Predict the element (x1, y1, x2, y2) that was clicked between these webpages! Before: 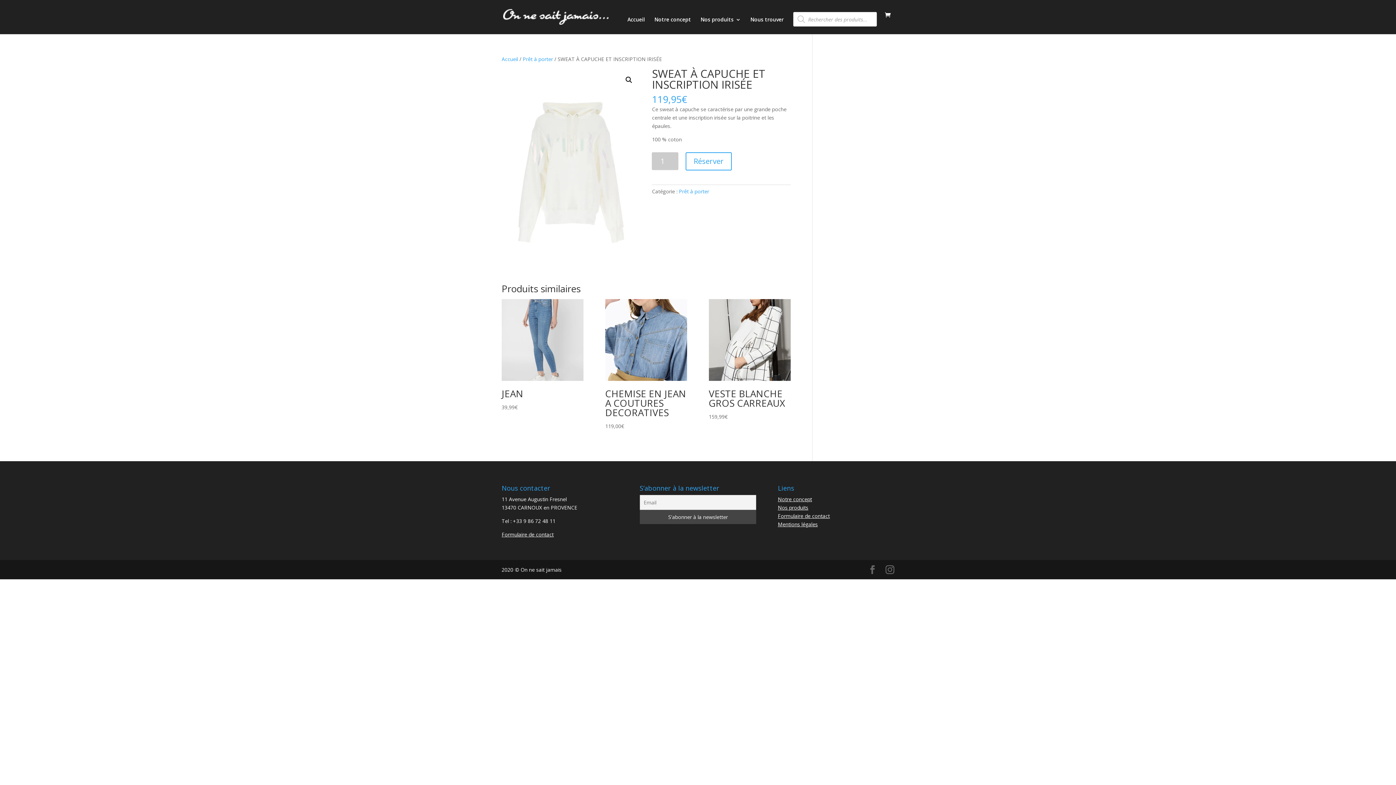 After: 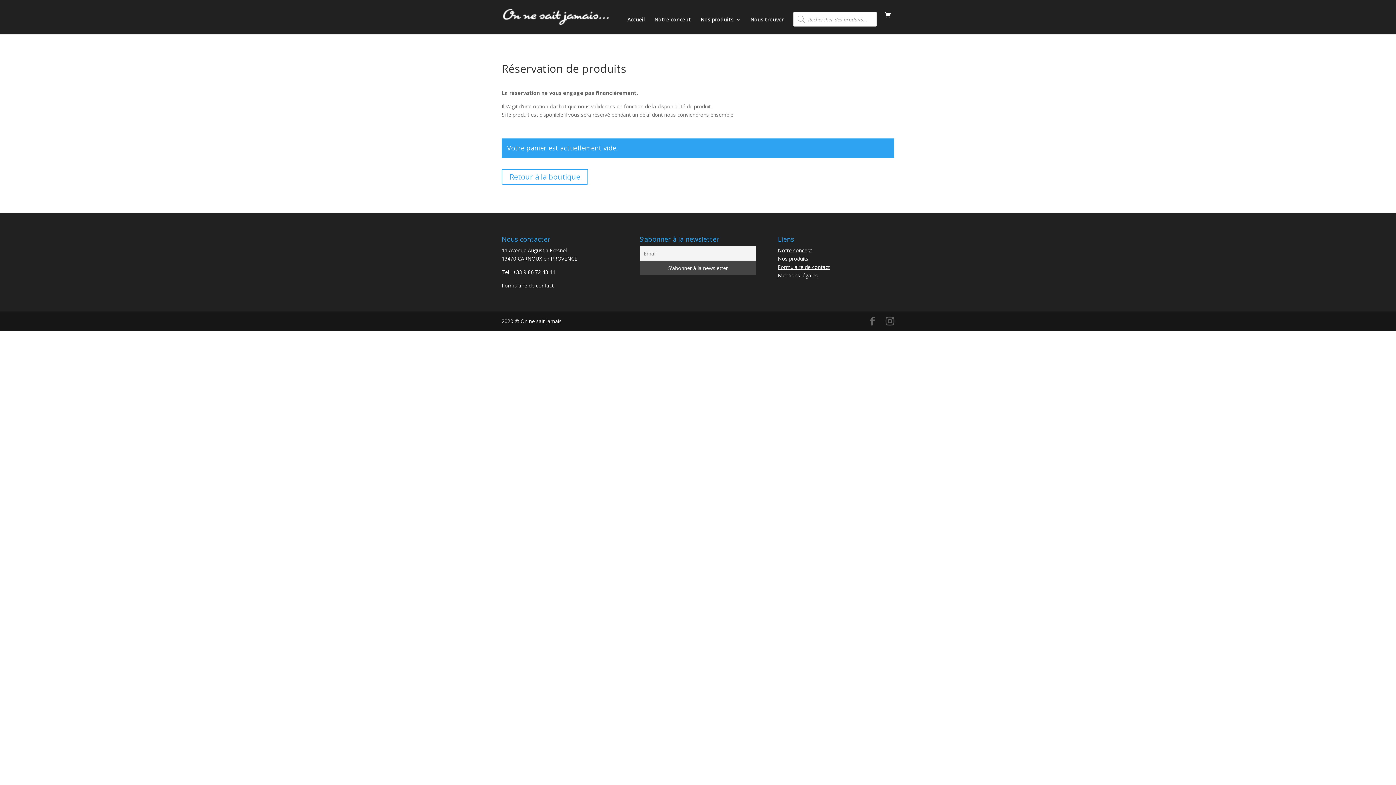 Action: bbox: (885, 11, 894, 19)